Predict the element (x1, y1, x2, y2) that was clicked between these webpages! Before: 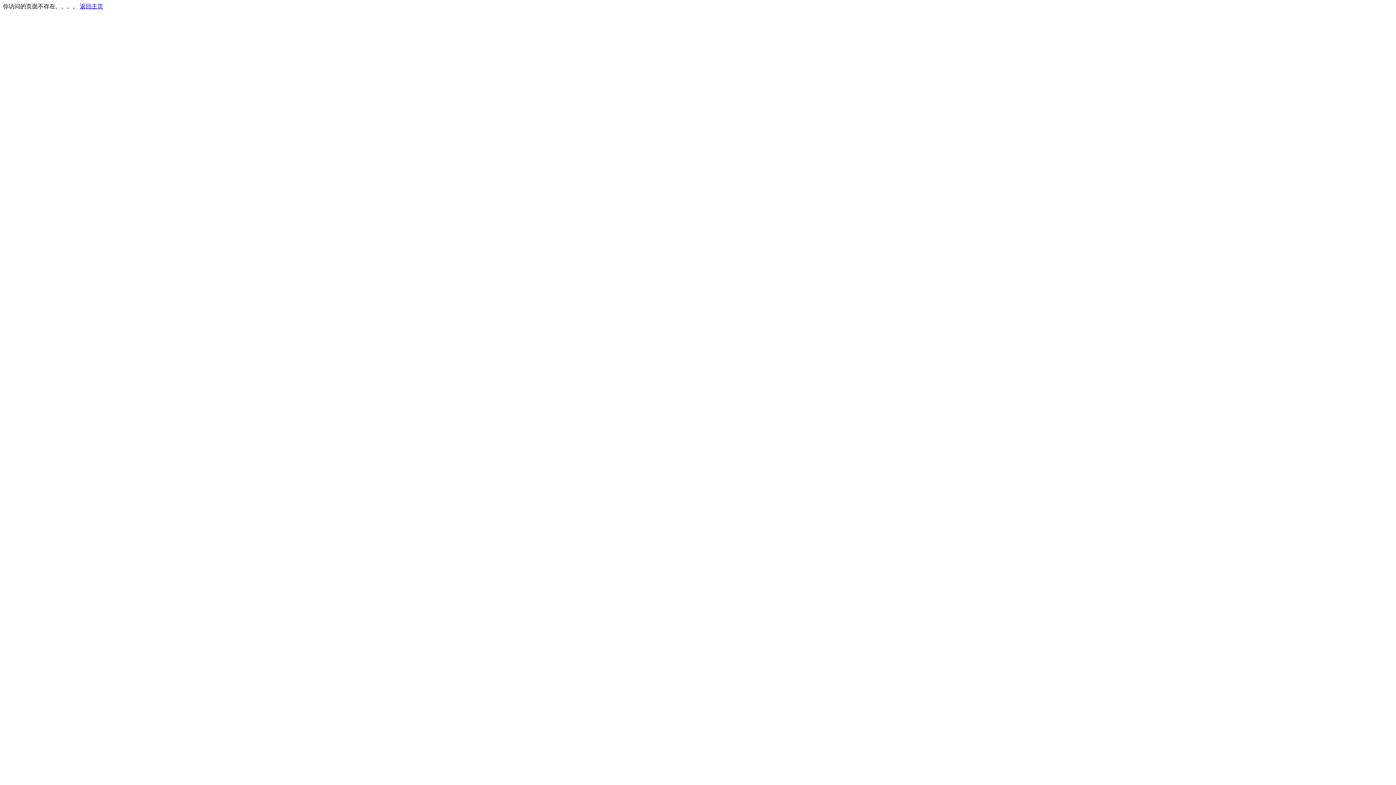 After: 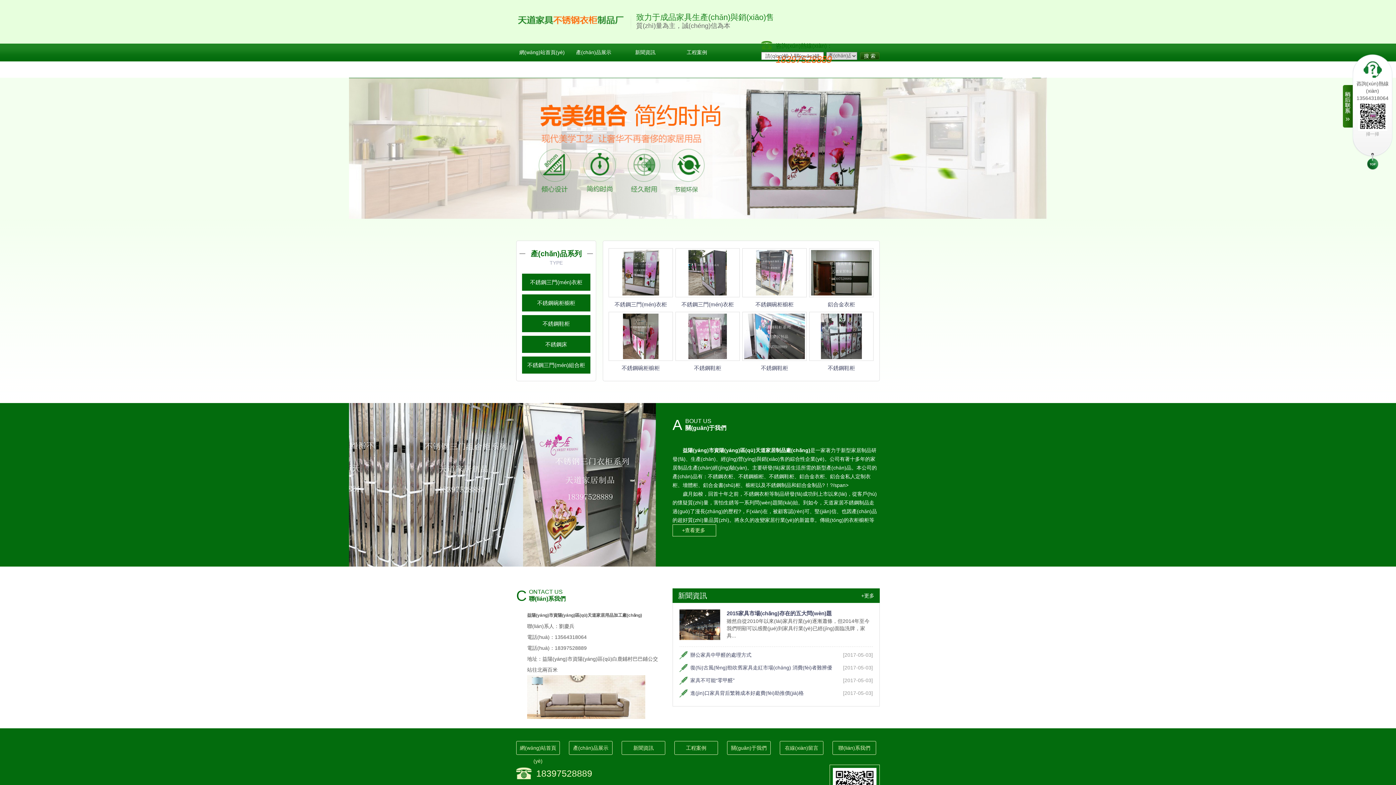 Action: label: 返回主页 bbox: (80, 3, 103, 9)